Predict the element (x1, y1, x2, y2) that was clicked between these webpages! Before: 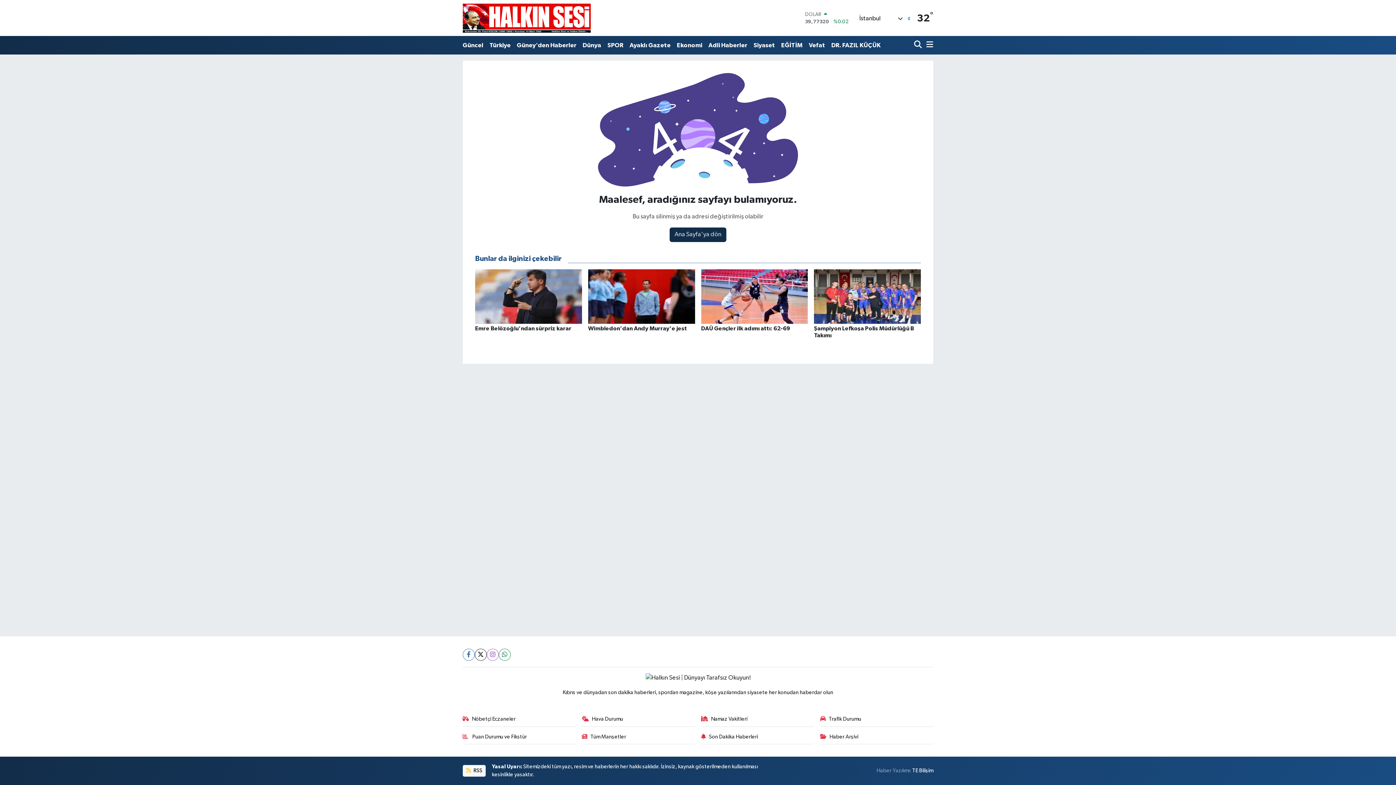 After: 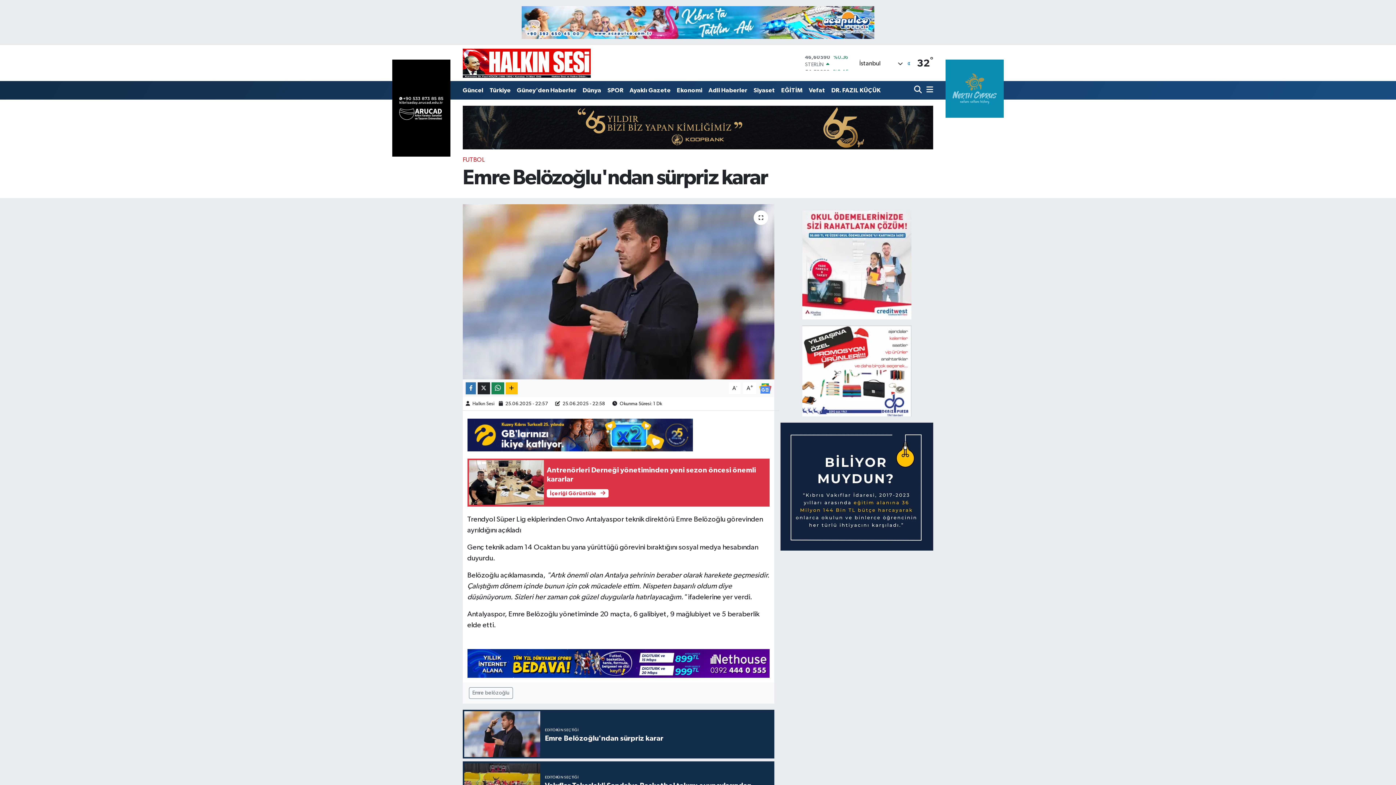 Action: bbox: (475, 269, 582, 338) label: Emre Belözoğlu'ndan sürpriz karar